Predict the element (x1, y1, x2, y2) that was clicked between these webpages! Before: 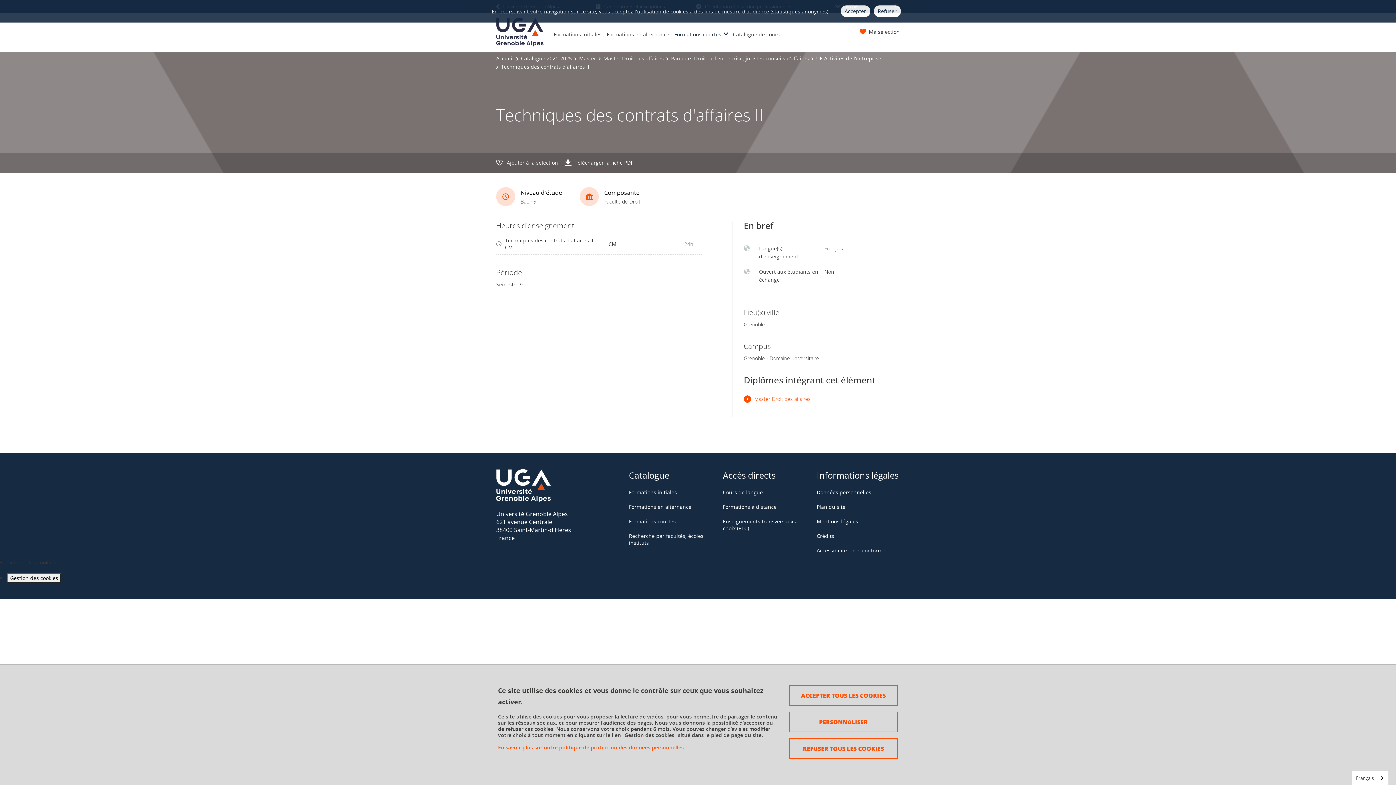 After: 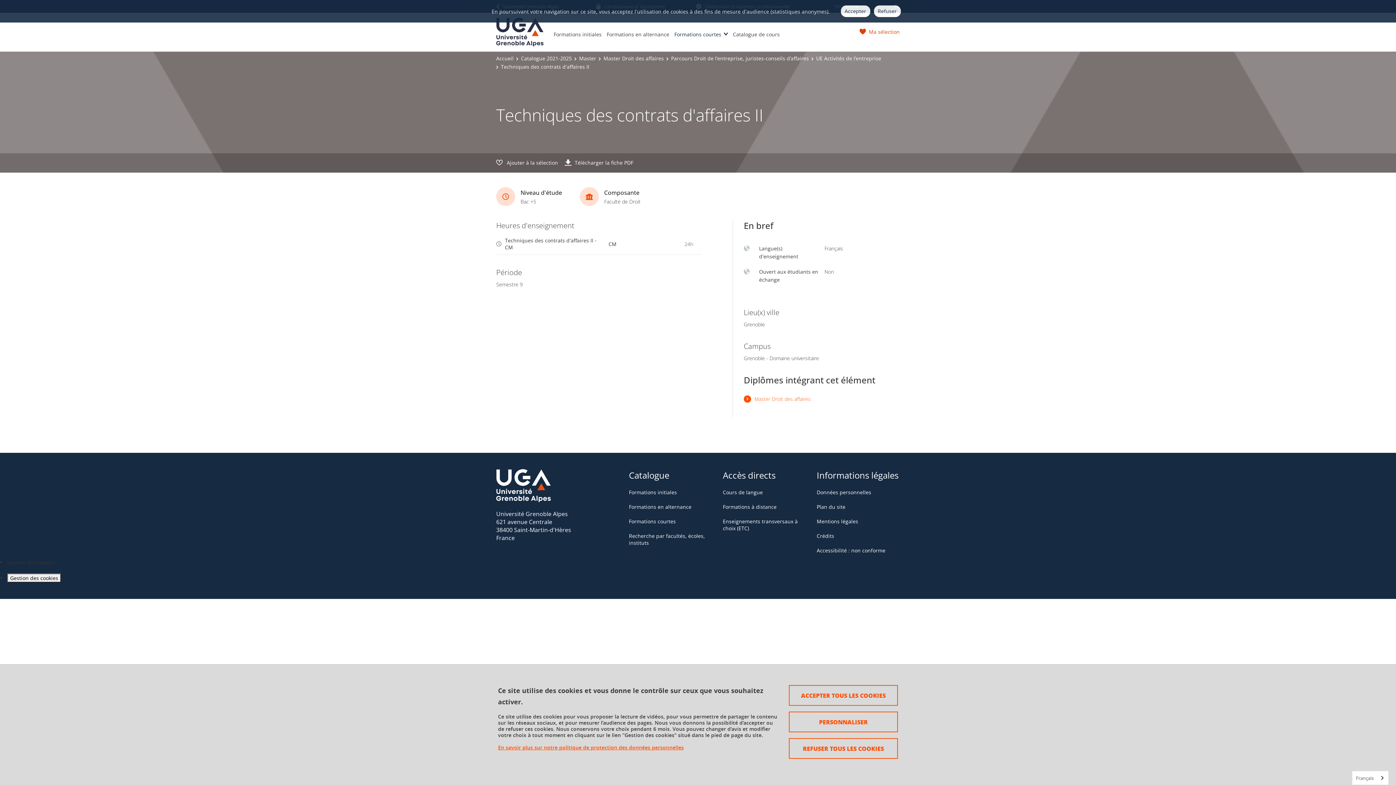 Action: bbox: (859, 28, 900, 43) label: Ma sélection